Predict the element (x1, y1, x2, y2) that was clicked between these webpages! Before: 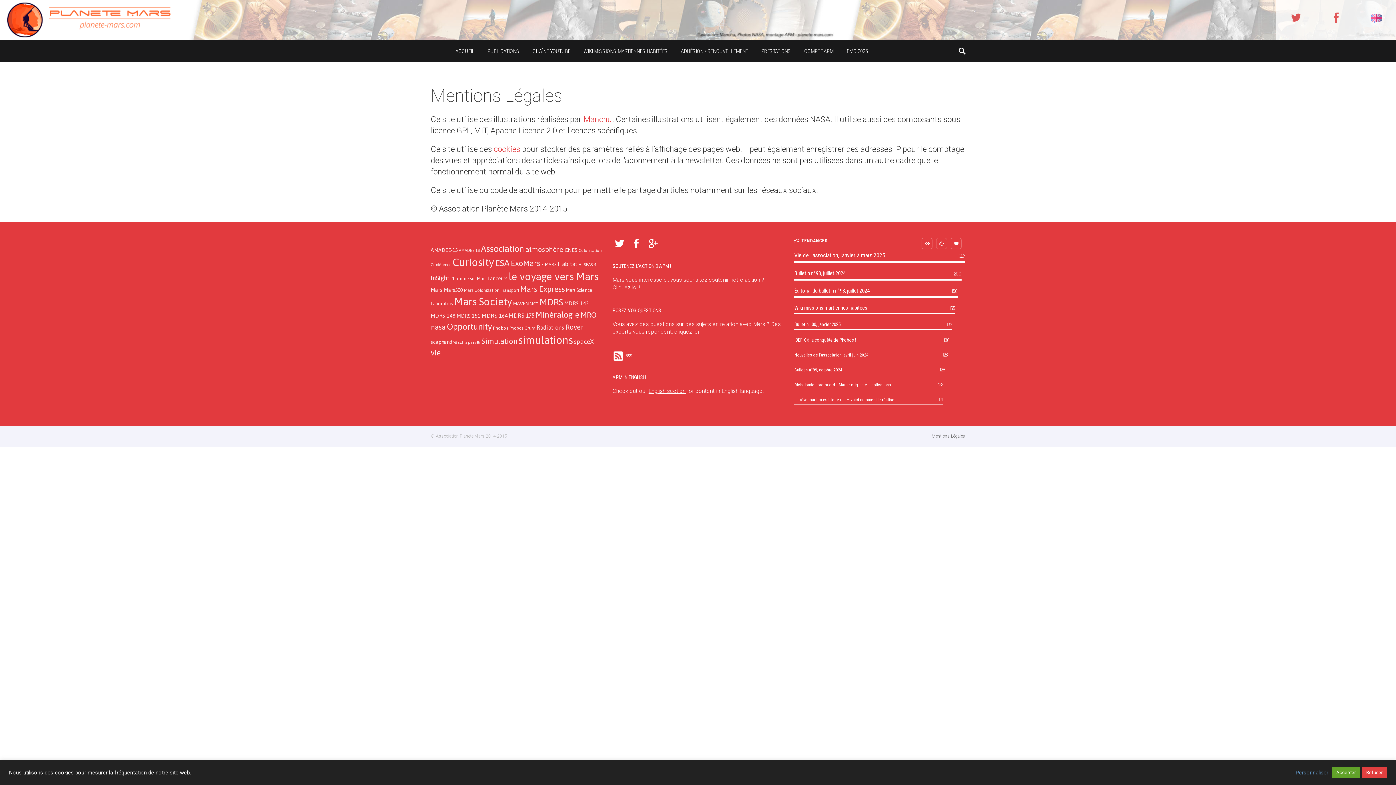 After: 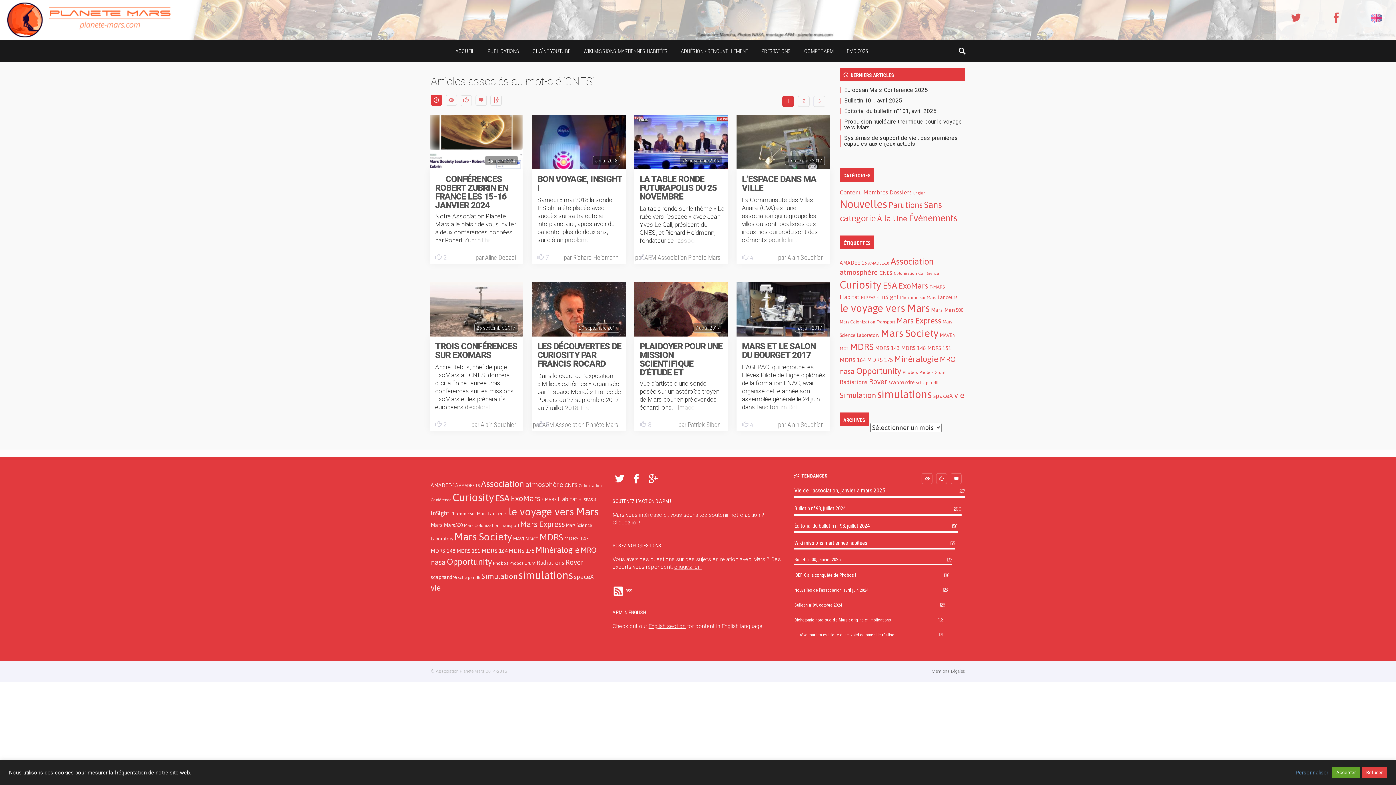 Action: bbox: (564, 246, 577, 253) label: CNES (20 éléments)